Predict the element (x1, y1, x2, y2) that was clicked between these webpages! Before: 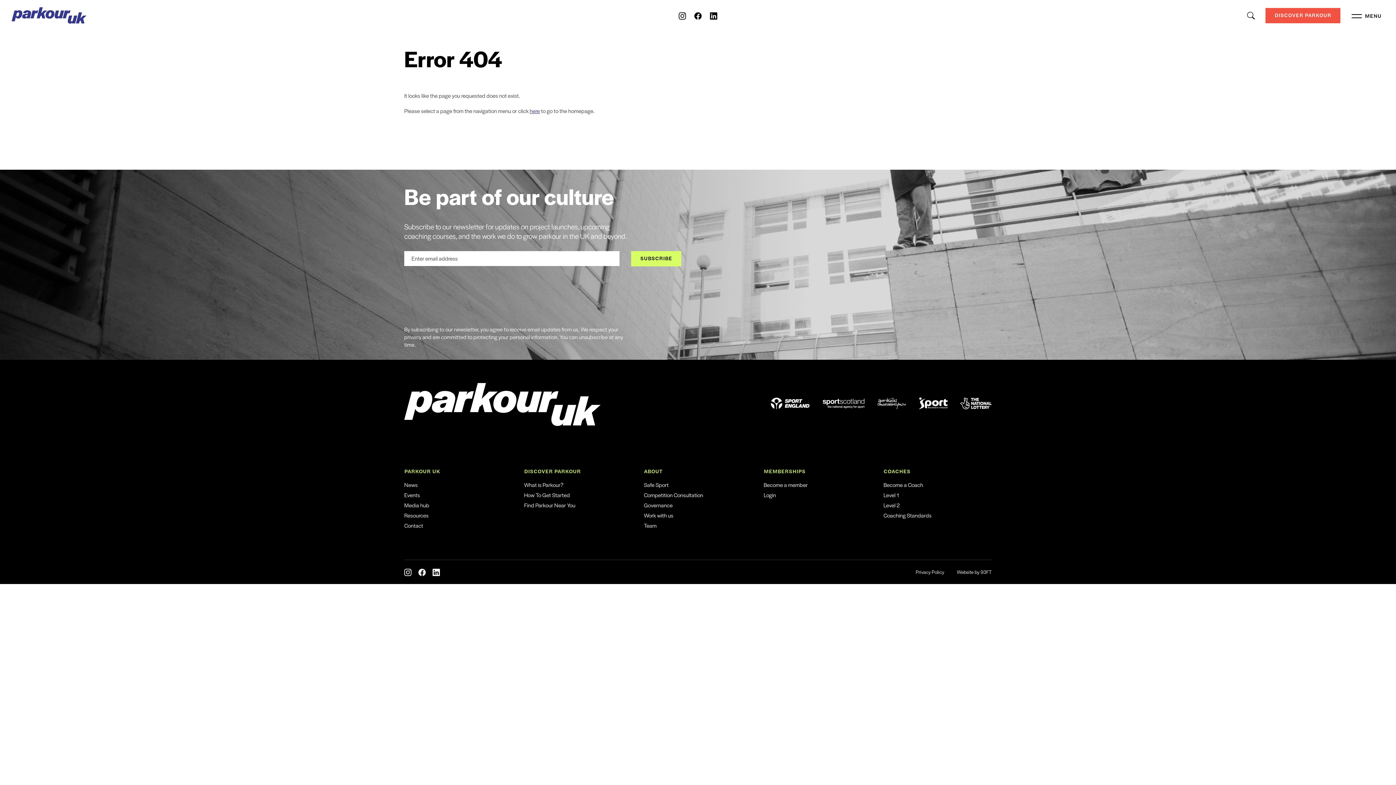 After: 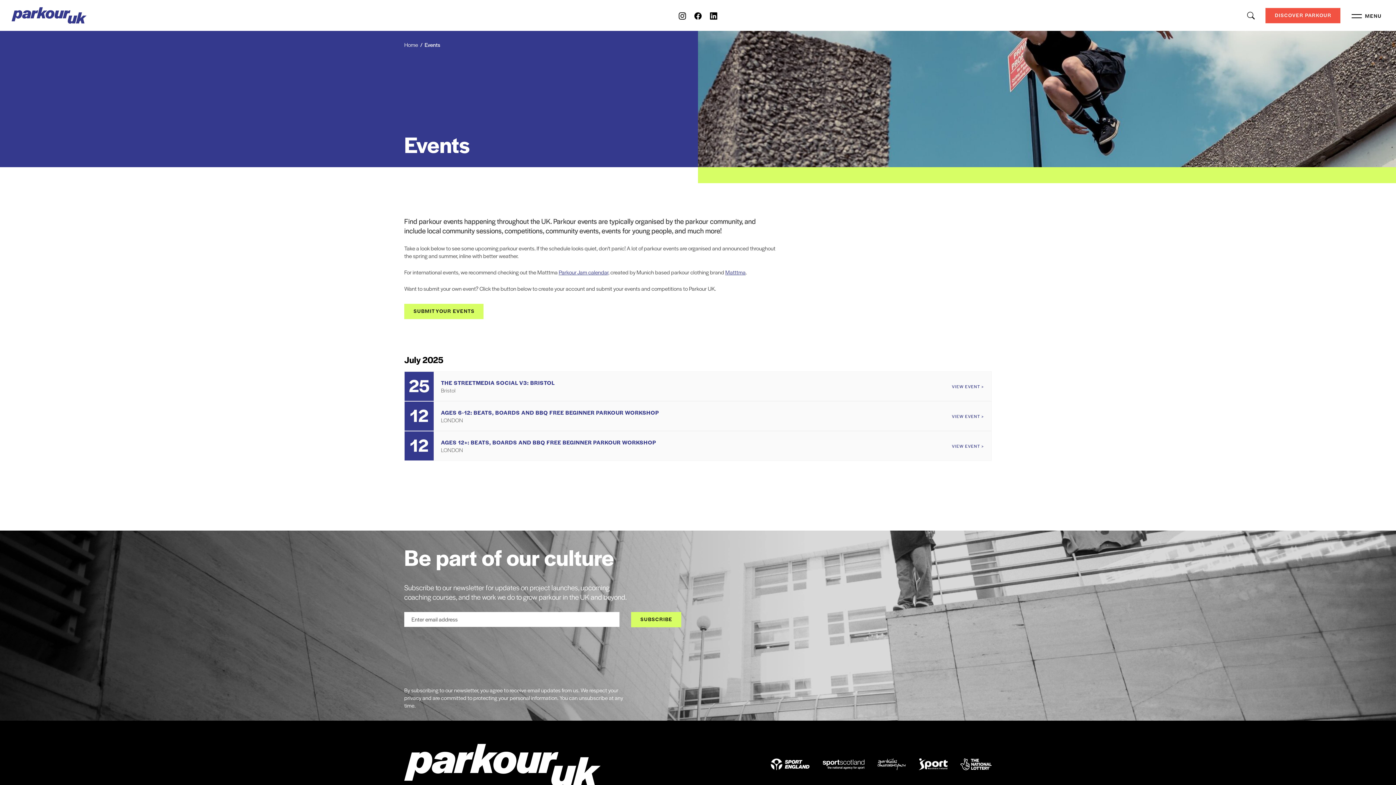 Action: bbox: (404, 491, 420, 498) label: Events